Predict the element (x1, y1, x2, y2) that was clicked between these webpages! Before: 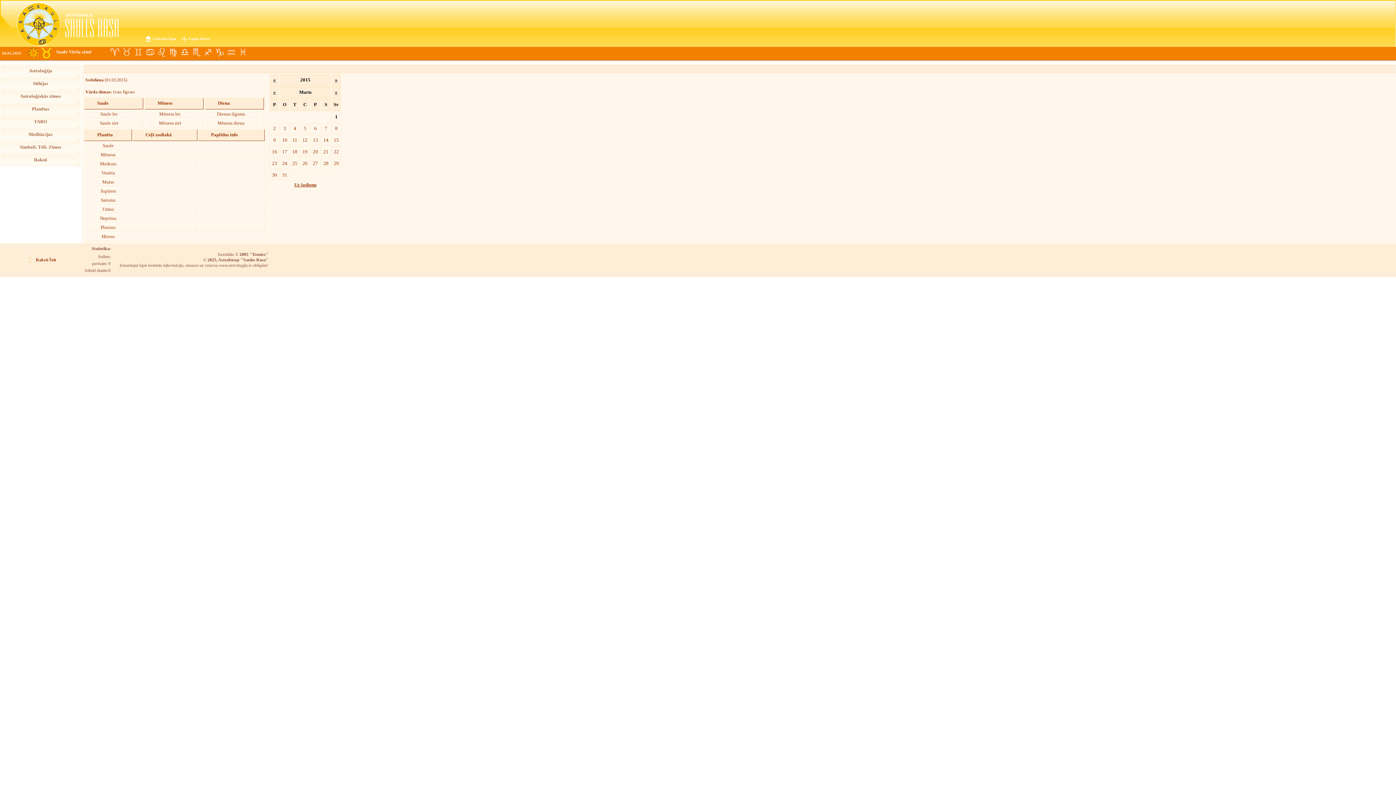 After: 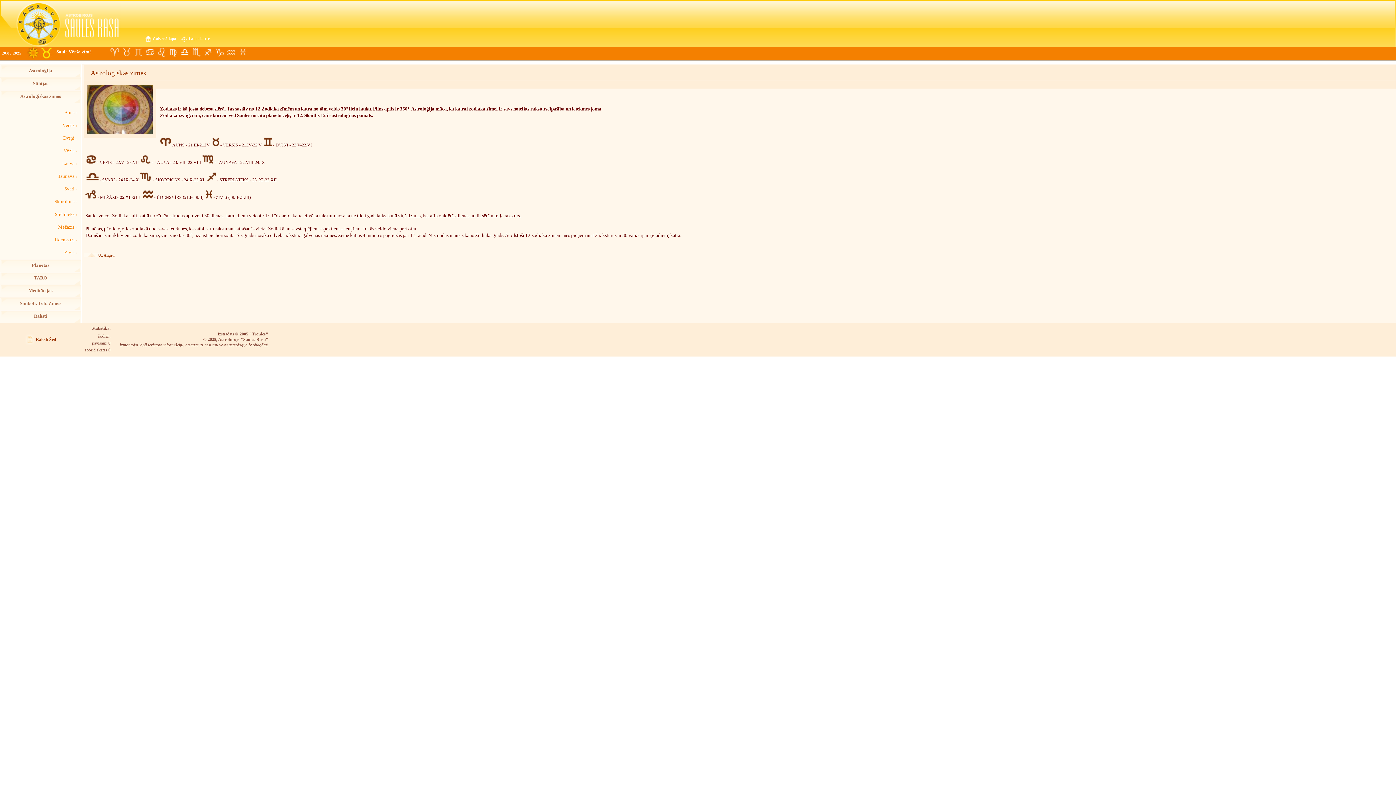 Action: label: Astroloģiskās zīmes bbox: (0, 90, 80, 102)